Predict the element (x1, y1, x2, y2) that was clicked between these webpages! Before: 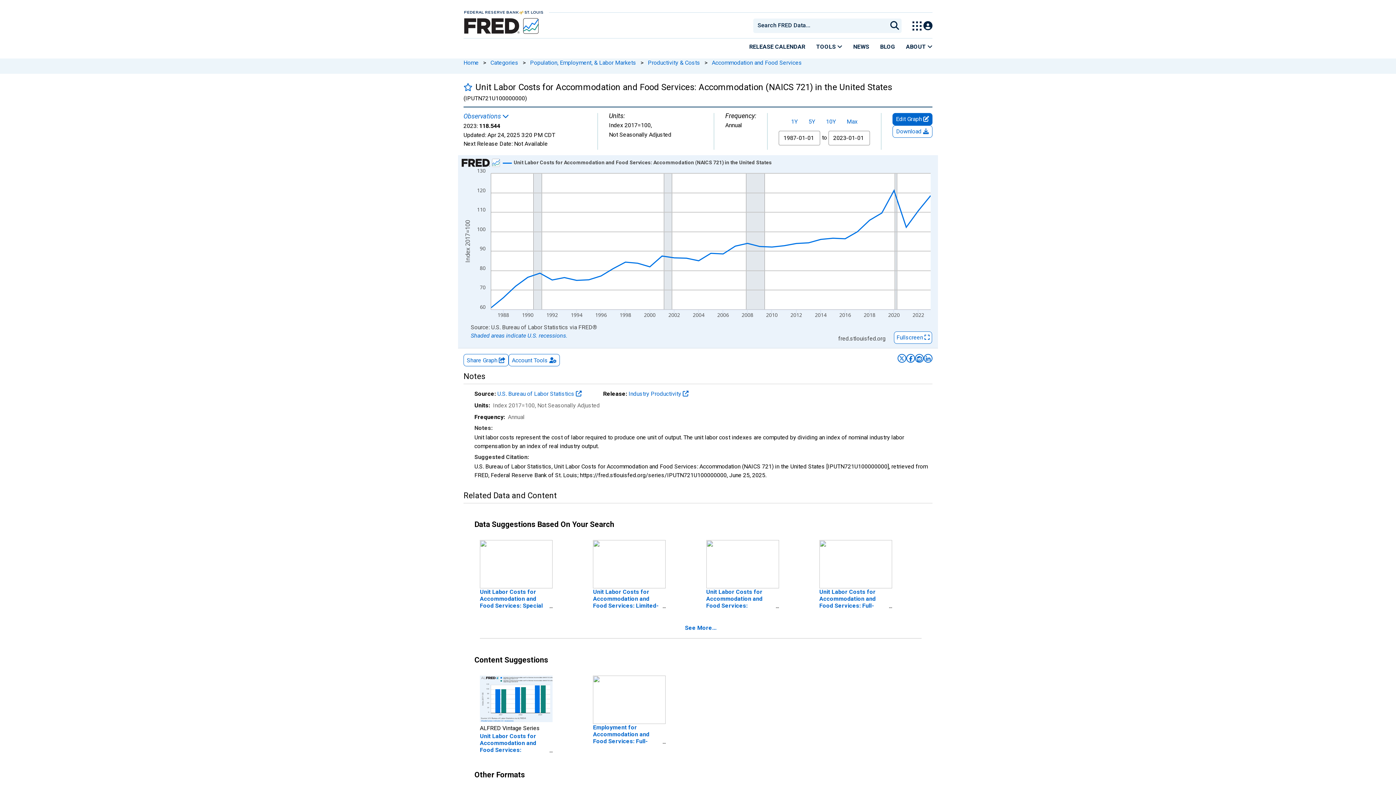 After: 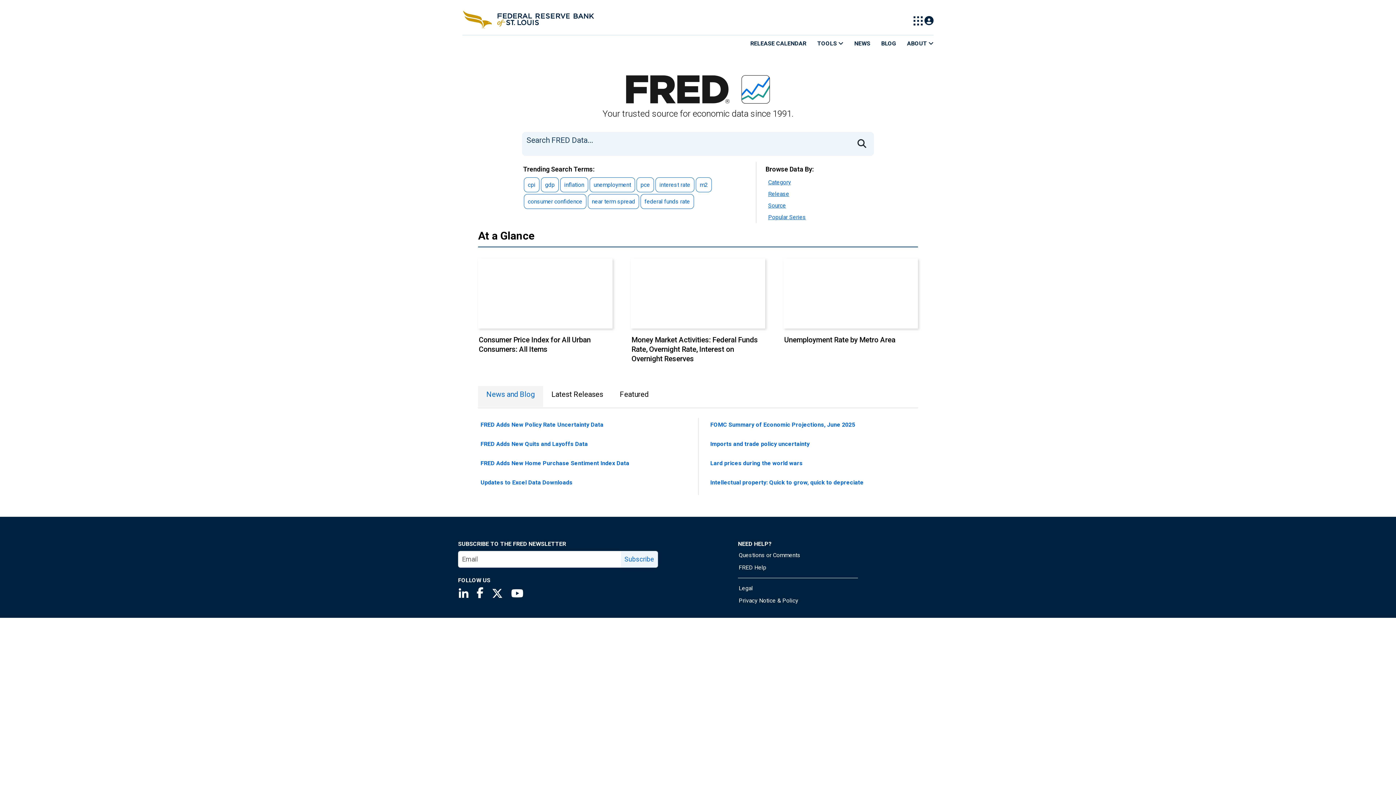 Action: bbox: (458, 59, 478, 66) label: Home